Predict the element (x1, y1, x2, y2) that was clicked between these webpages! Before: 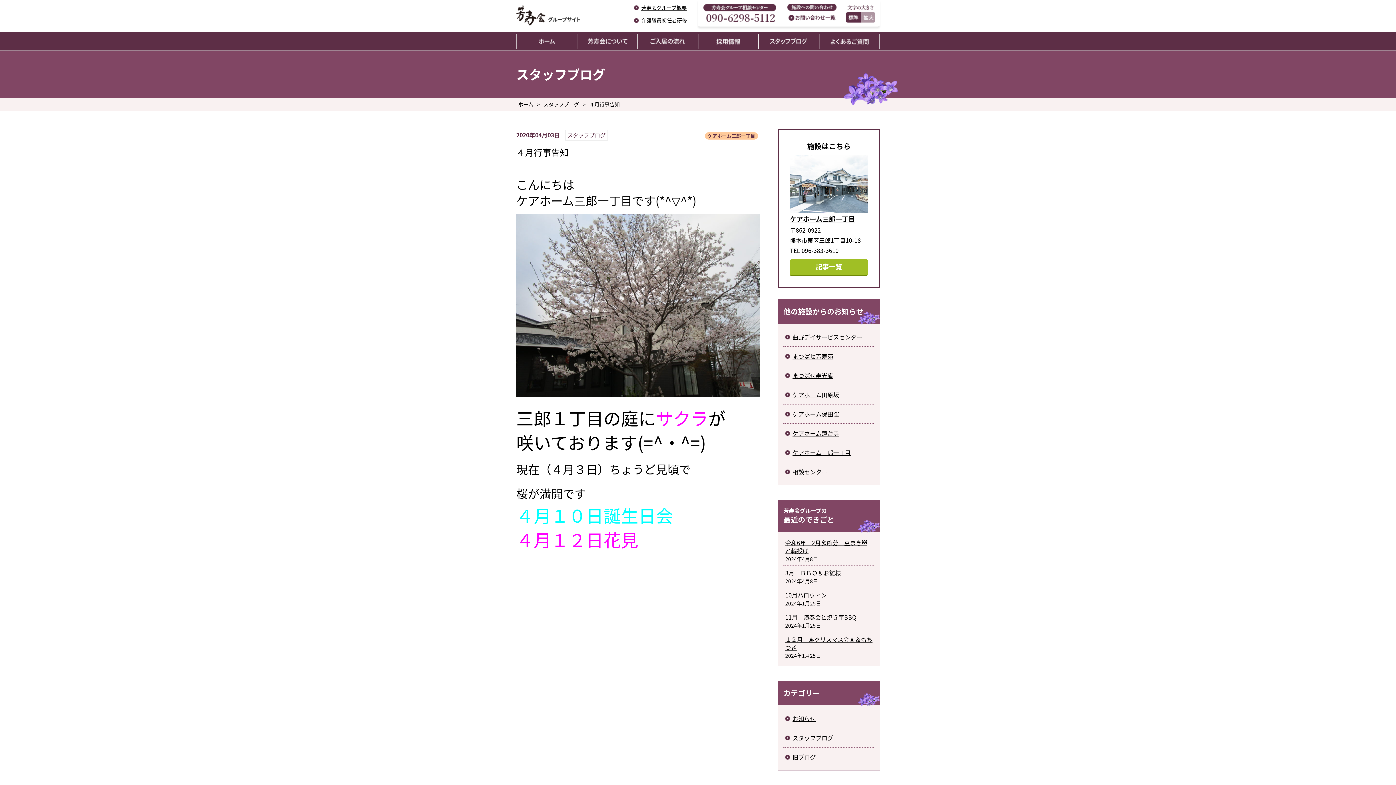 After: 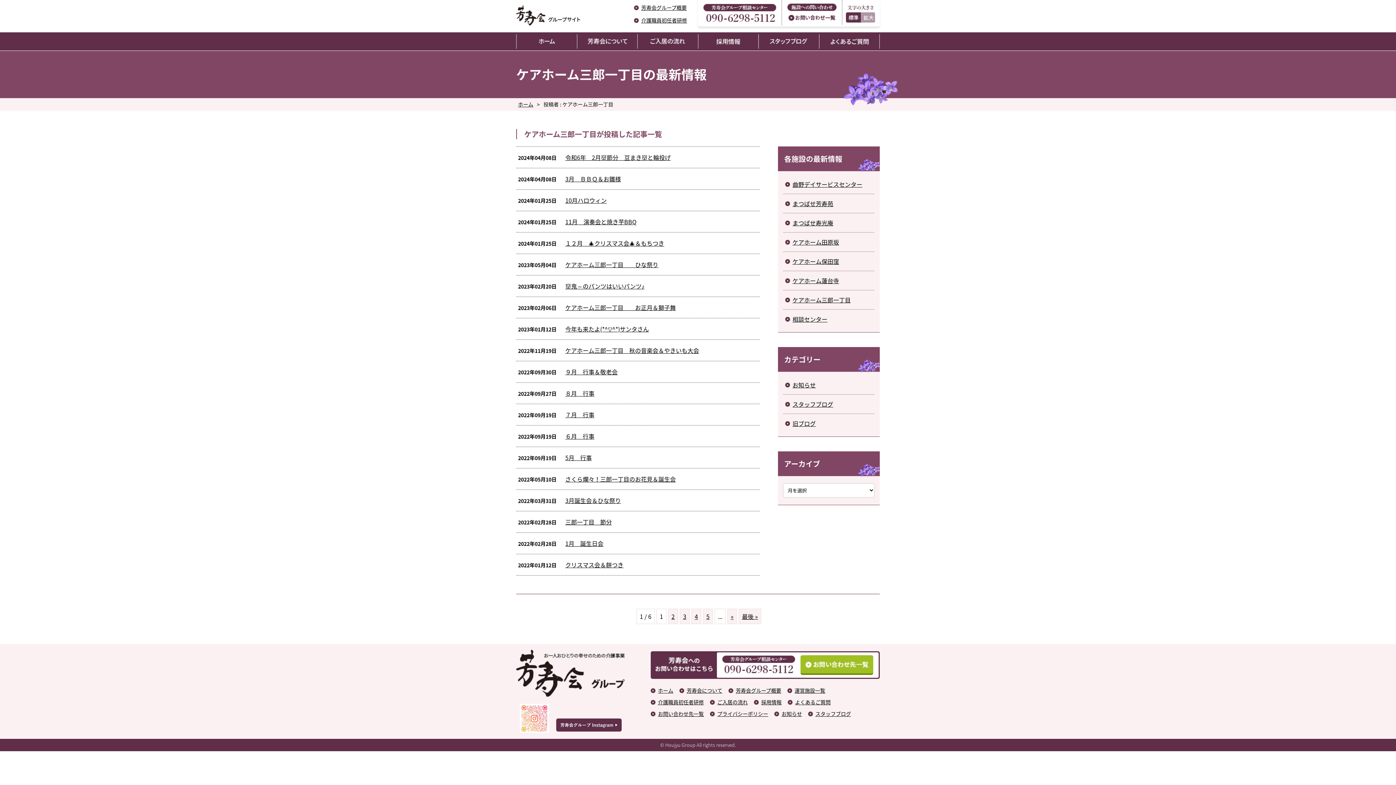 Action: label: ケアホーム三郎一丁目 bbox: (705, 132, 758, 139)